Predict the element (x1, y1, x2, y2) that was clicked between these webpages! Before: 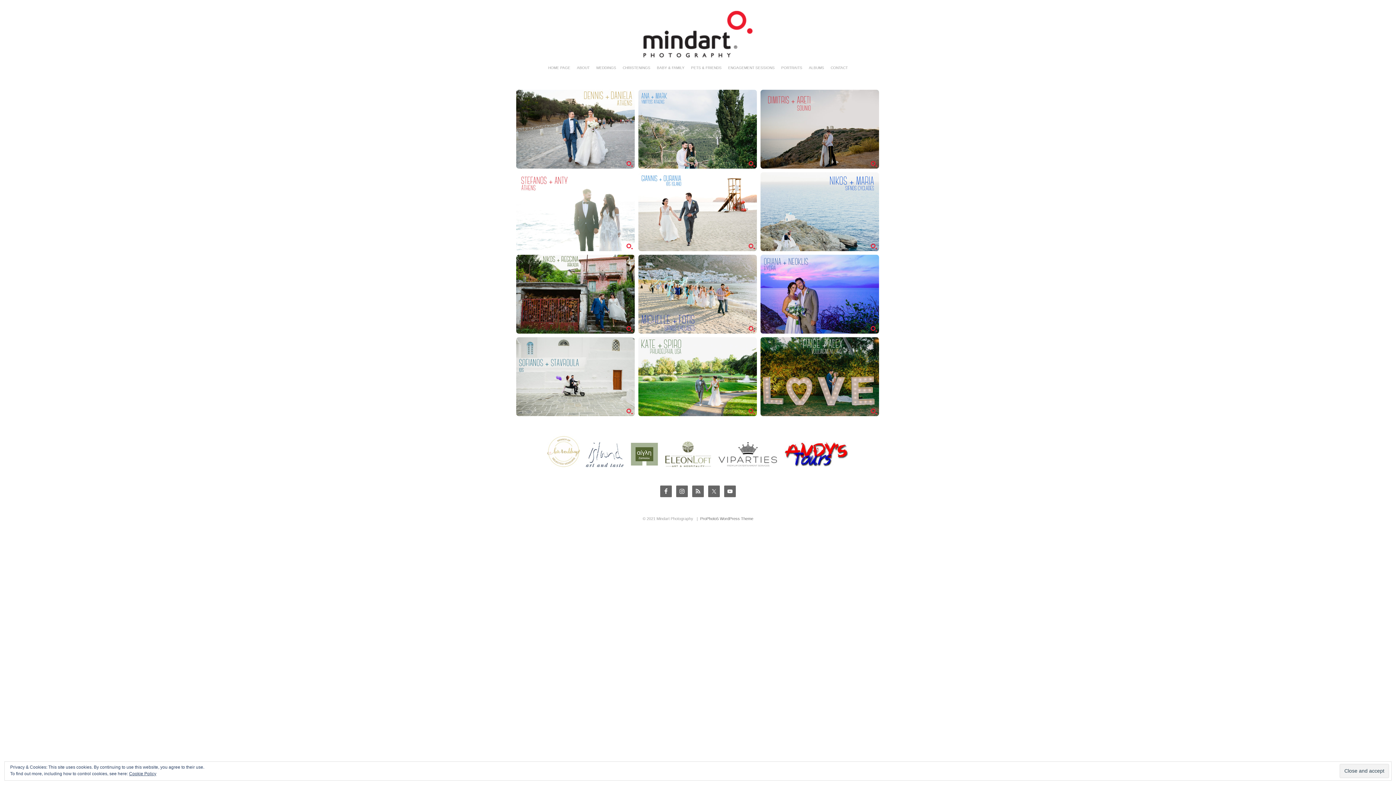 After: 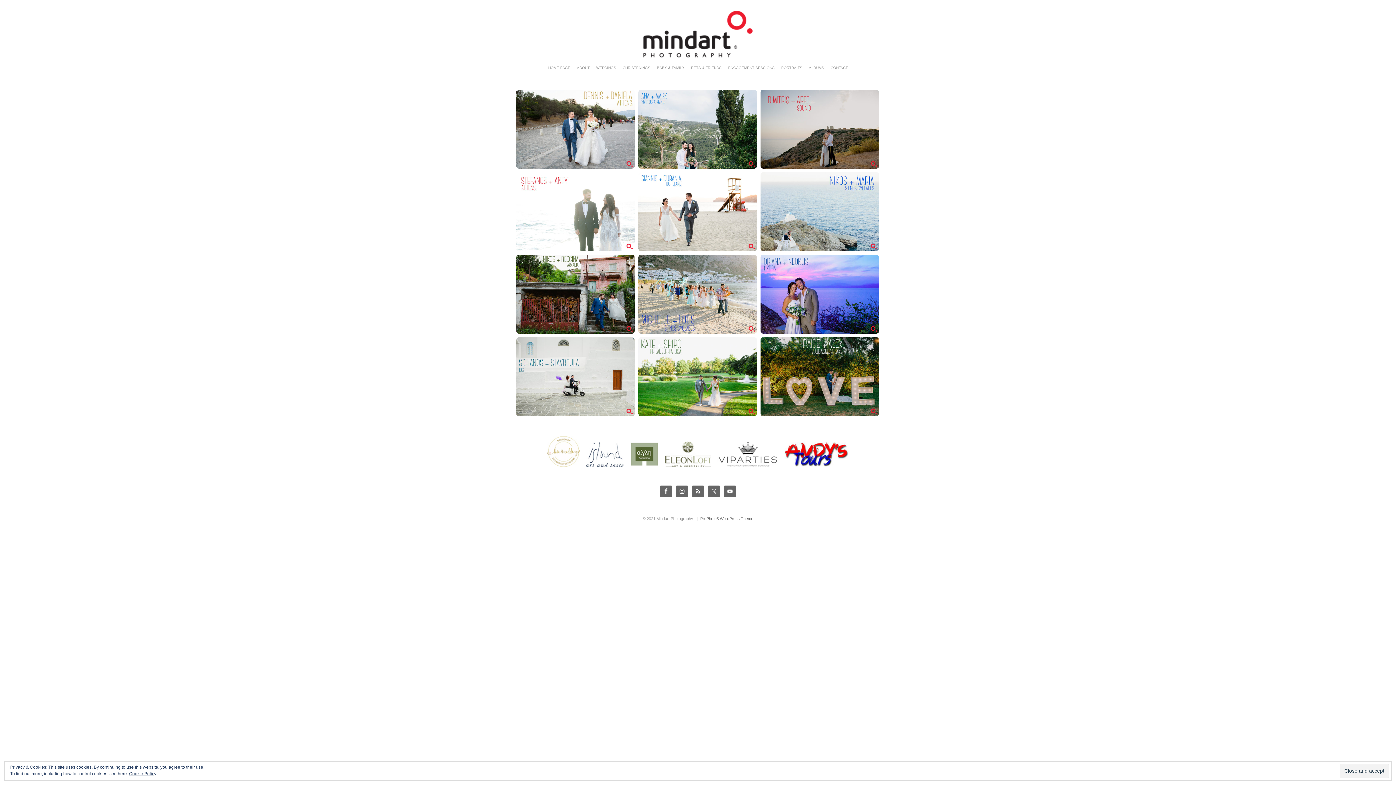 Action: bbox: (548, 66, 570, 69) label: HOME PAGE